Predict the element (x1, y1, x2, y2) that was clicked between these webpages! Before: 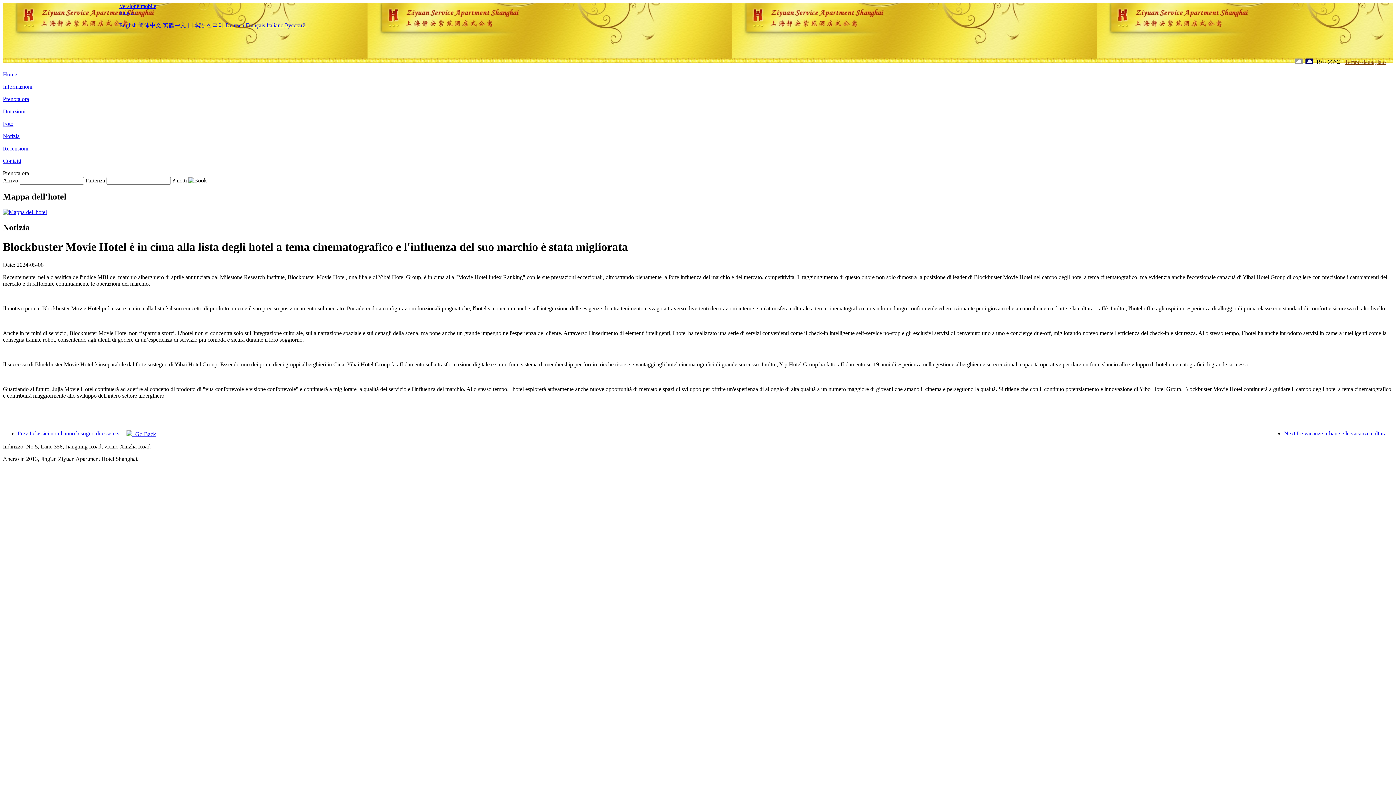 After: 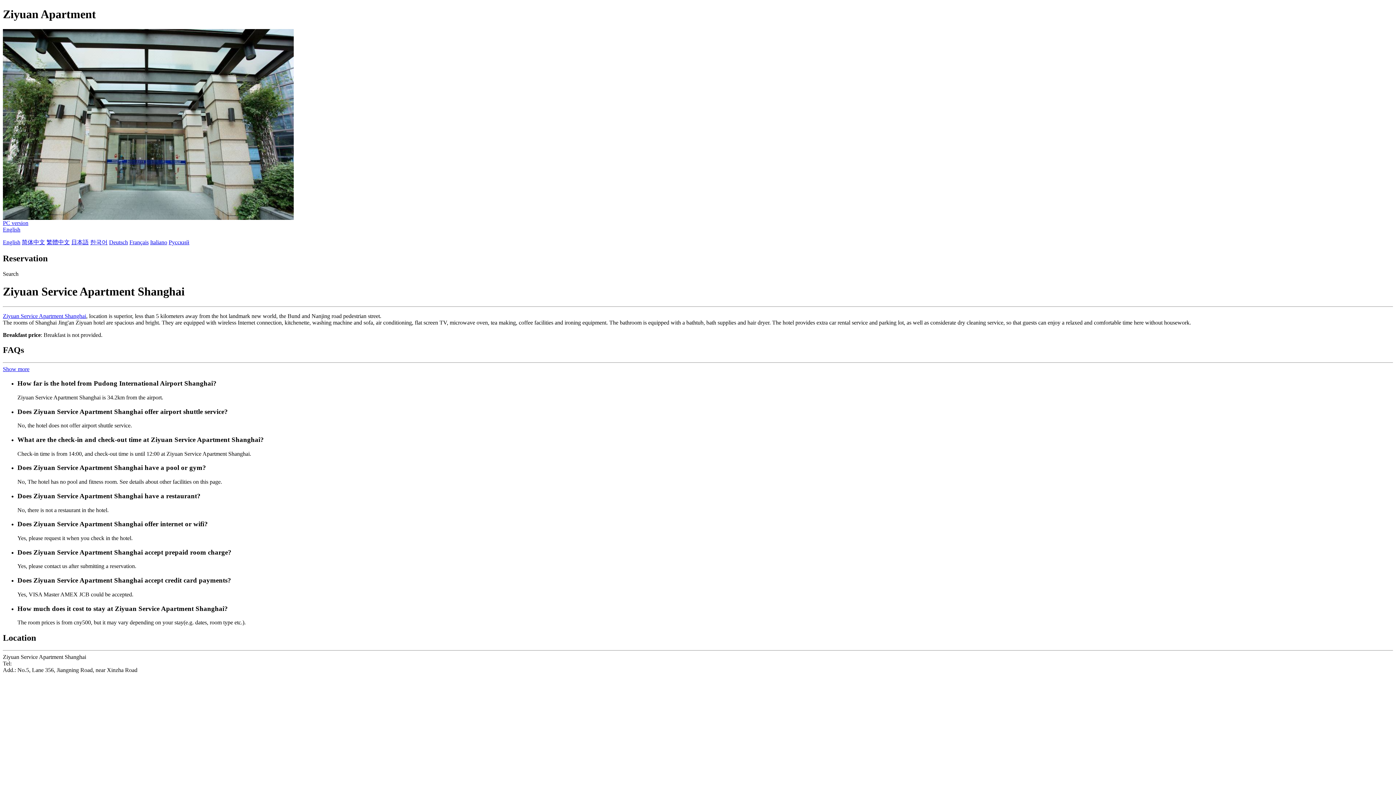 Action: label: Versione mobile bbox: (119, 2, 156, 9)